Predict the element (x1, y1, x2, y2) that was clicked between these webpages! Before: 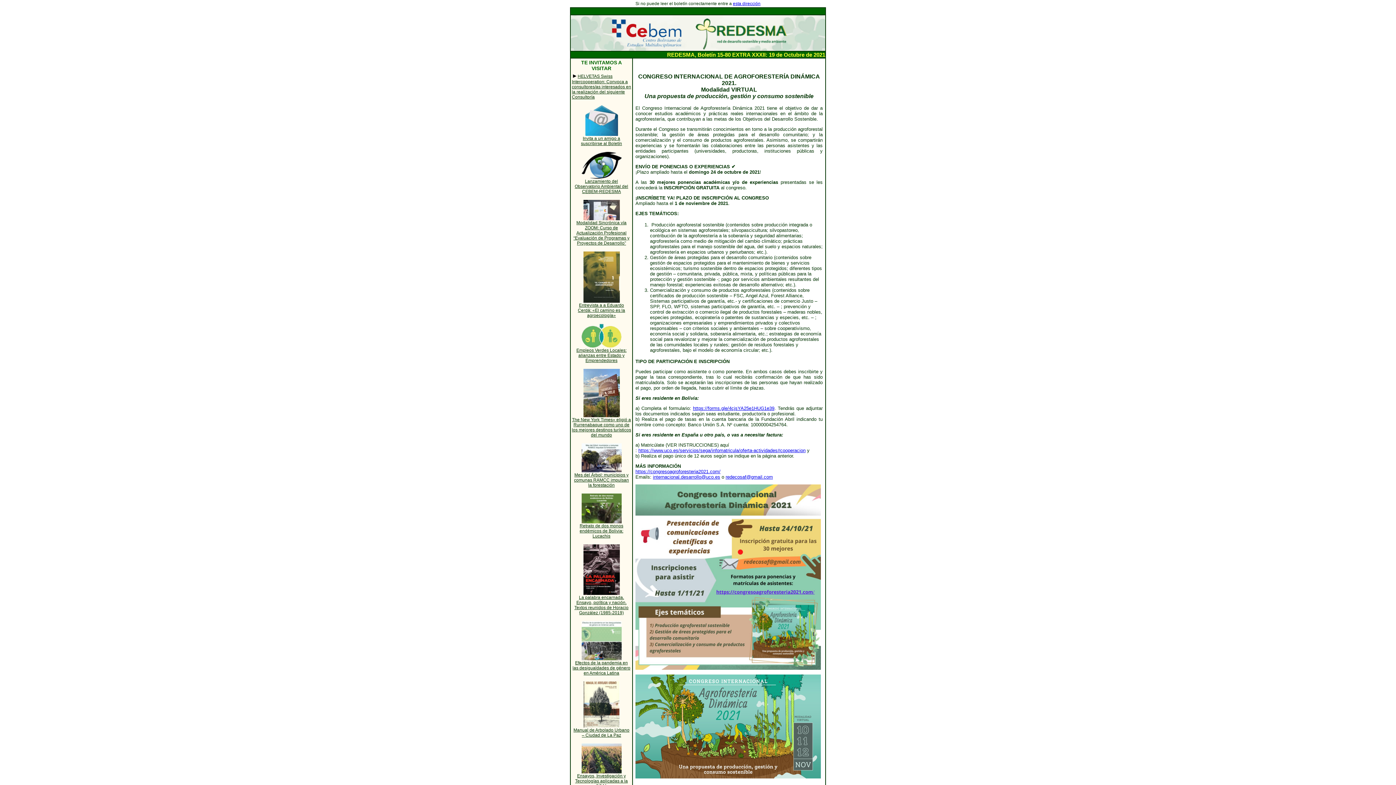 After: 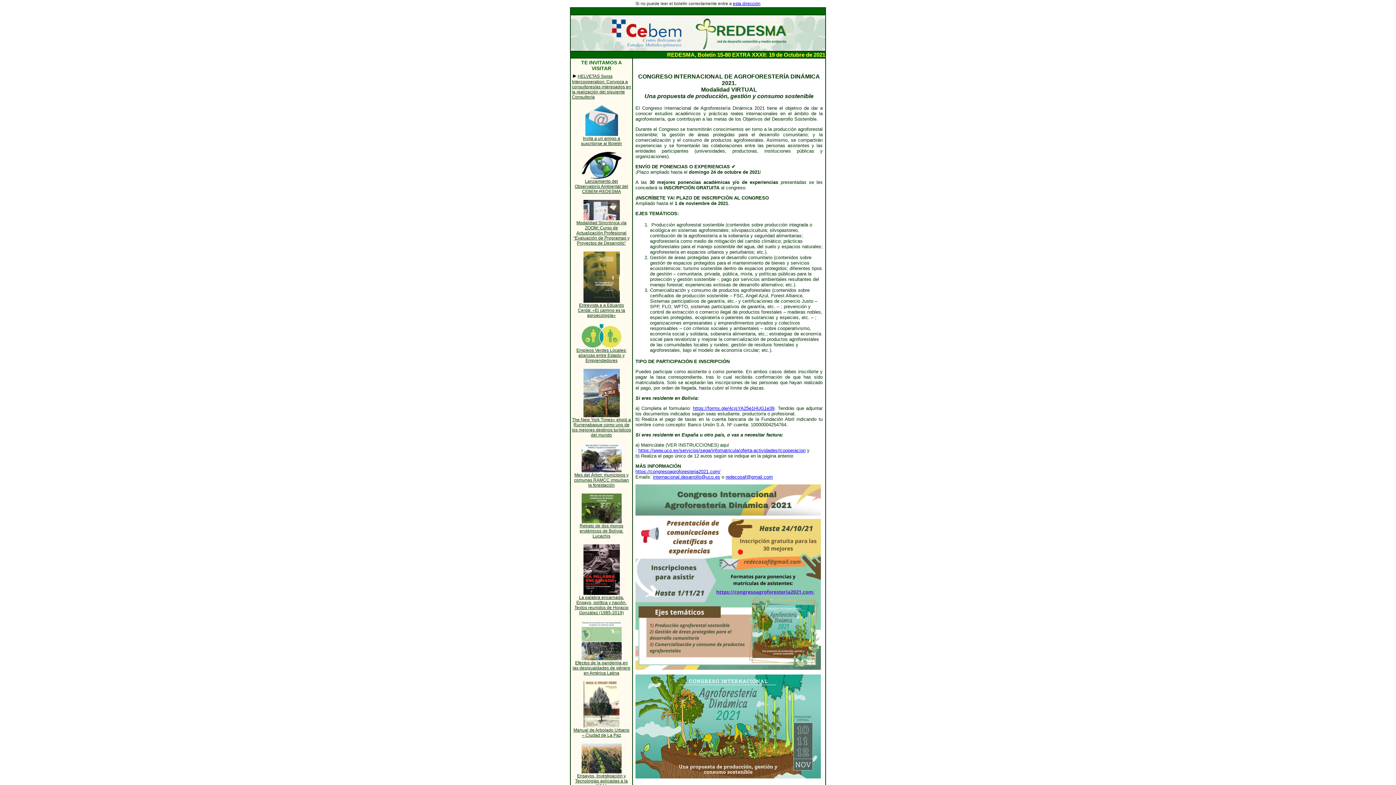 Action: label: esta dirección bbox: (733, 1, 760, 6)